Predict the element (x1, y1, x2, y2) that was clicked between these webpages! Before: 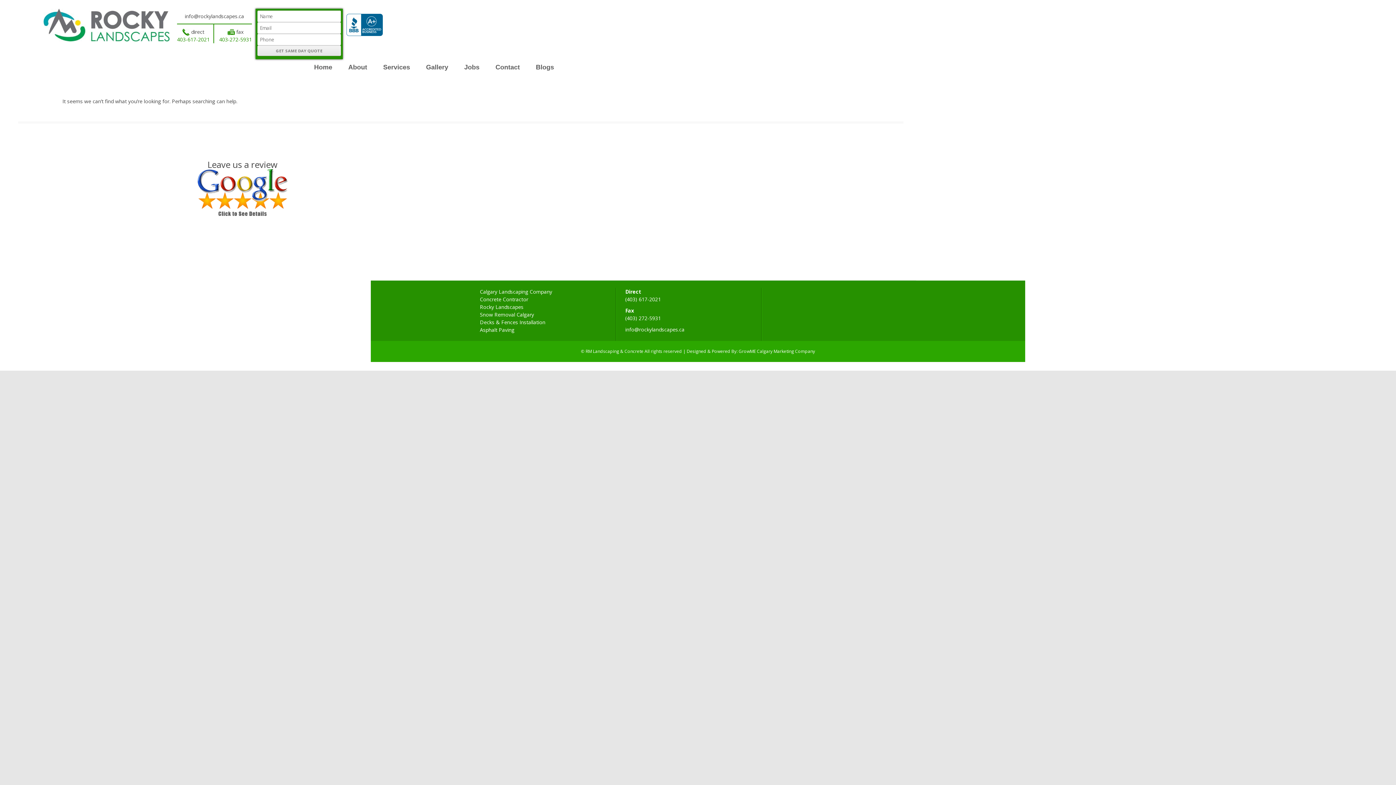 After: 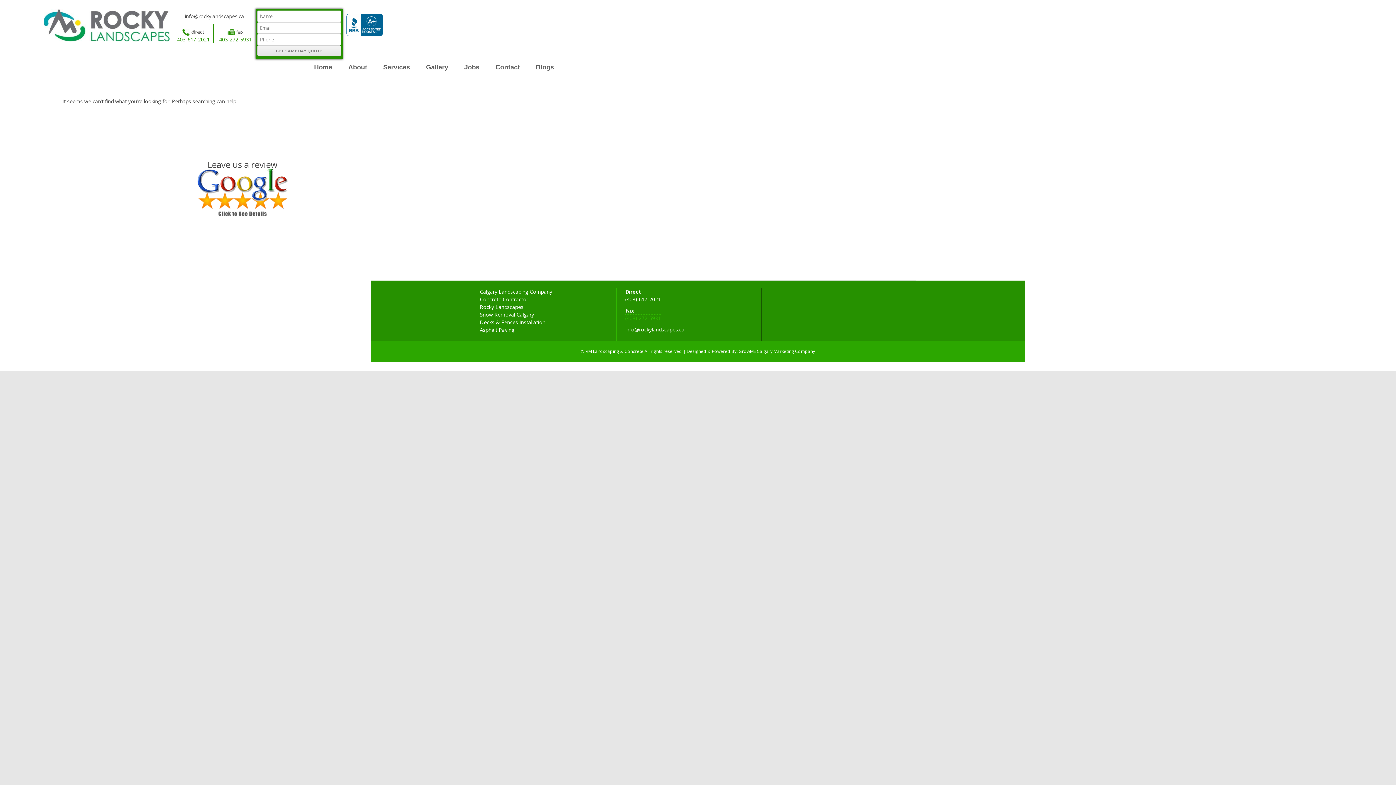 Action: label: (403) 272-5931 bbox: (625, 314, 661, 321)